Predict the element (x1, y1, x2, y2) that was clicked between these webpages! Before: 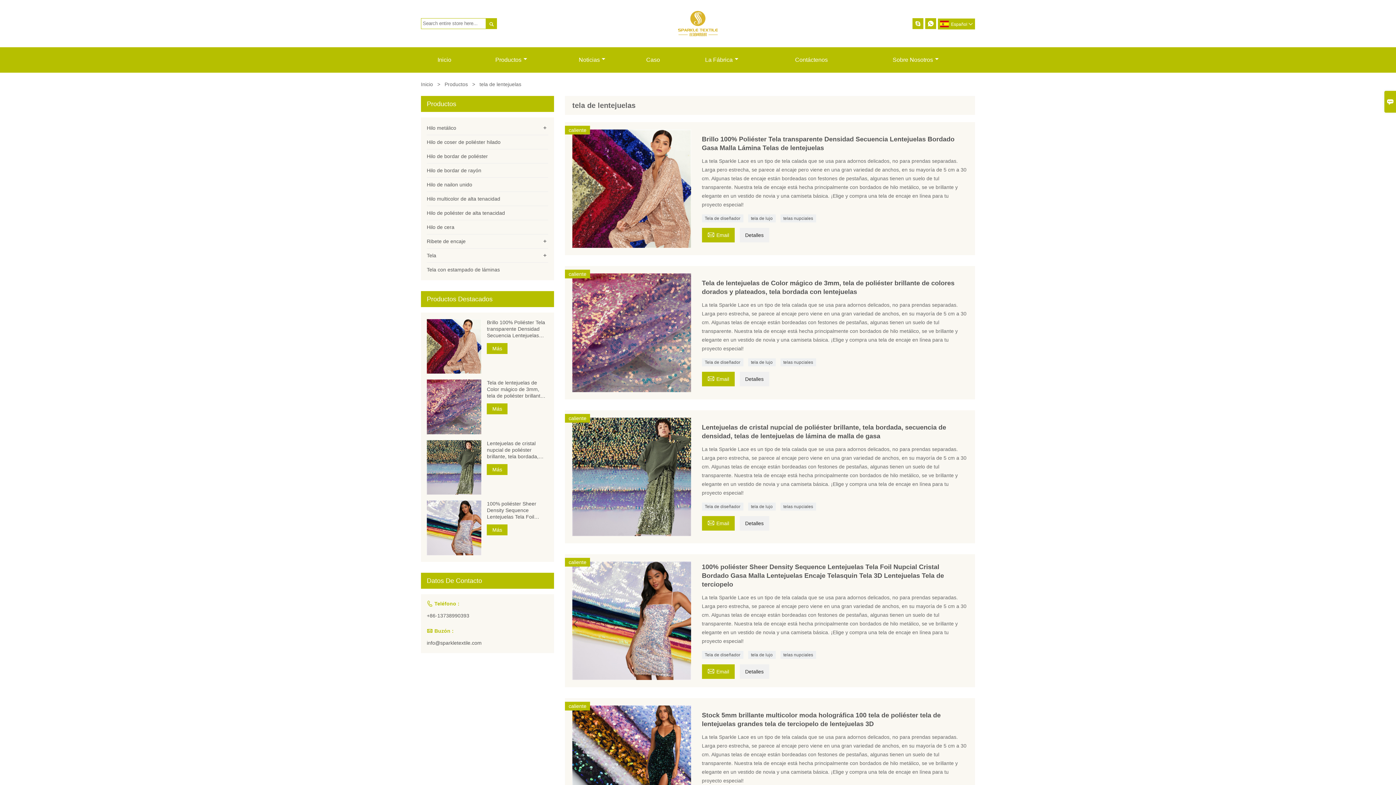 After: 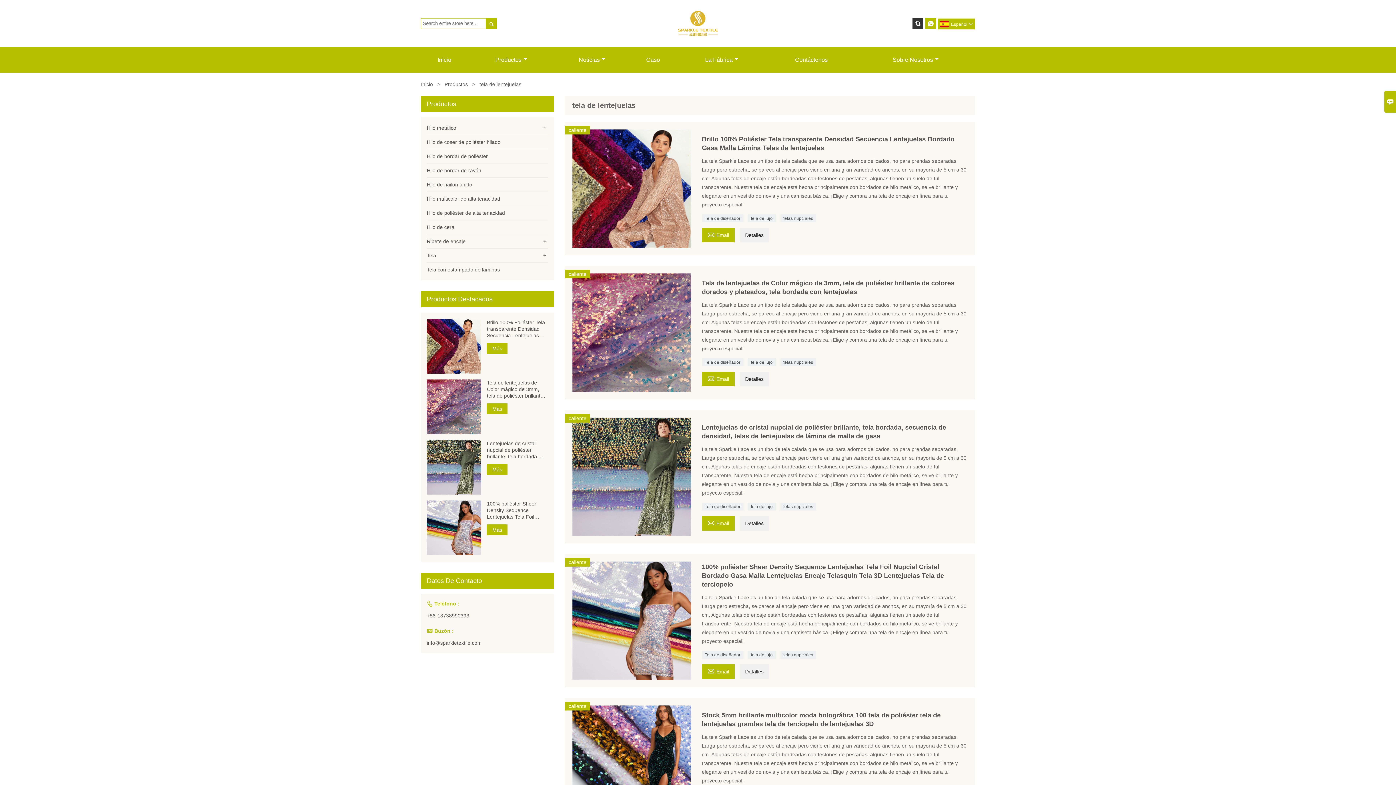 Action: bbox: (912, 18, 923, 28) label: 